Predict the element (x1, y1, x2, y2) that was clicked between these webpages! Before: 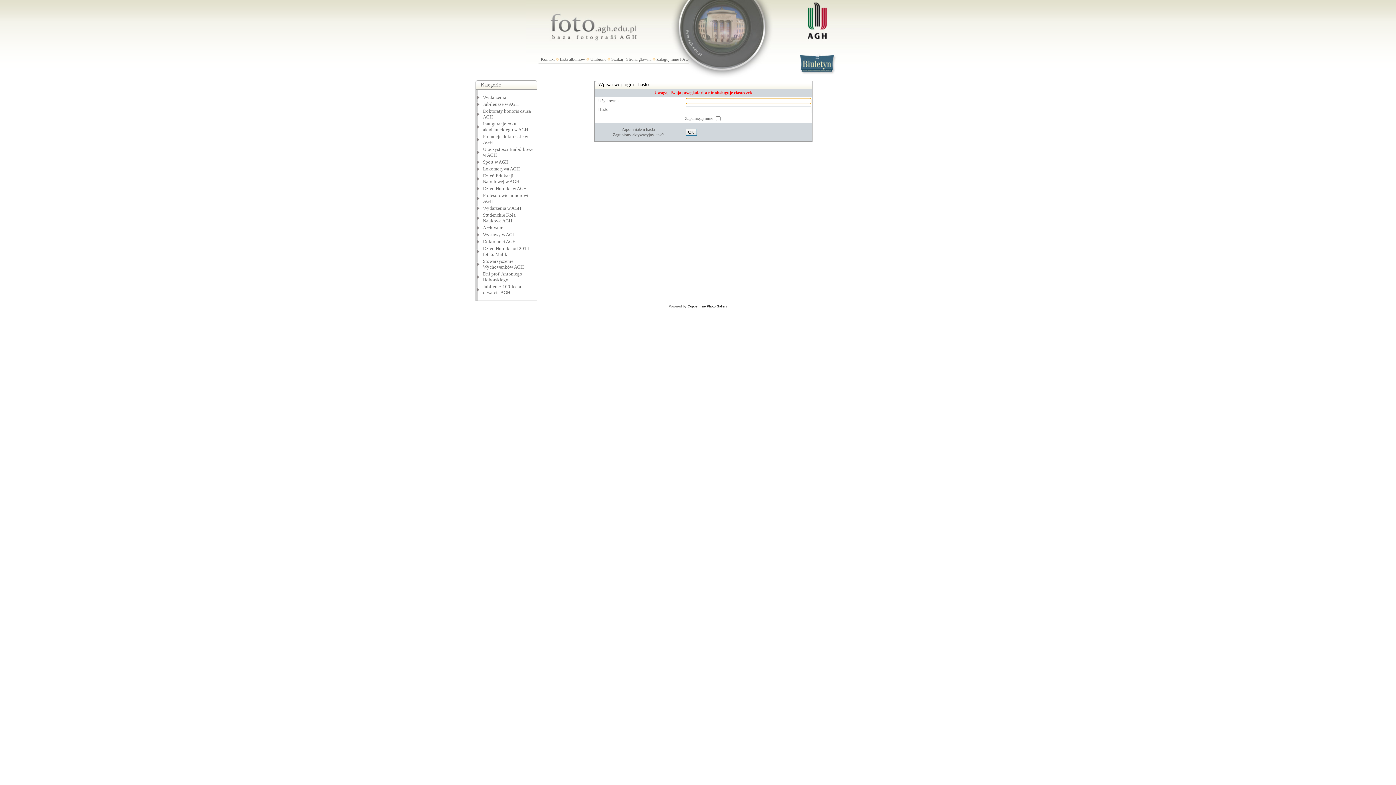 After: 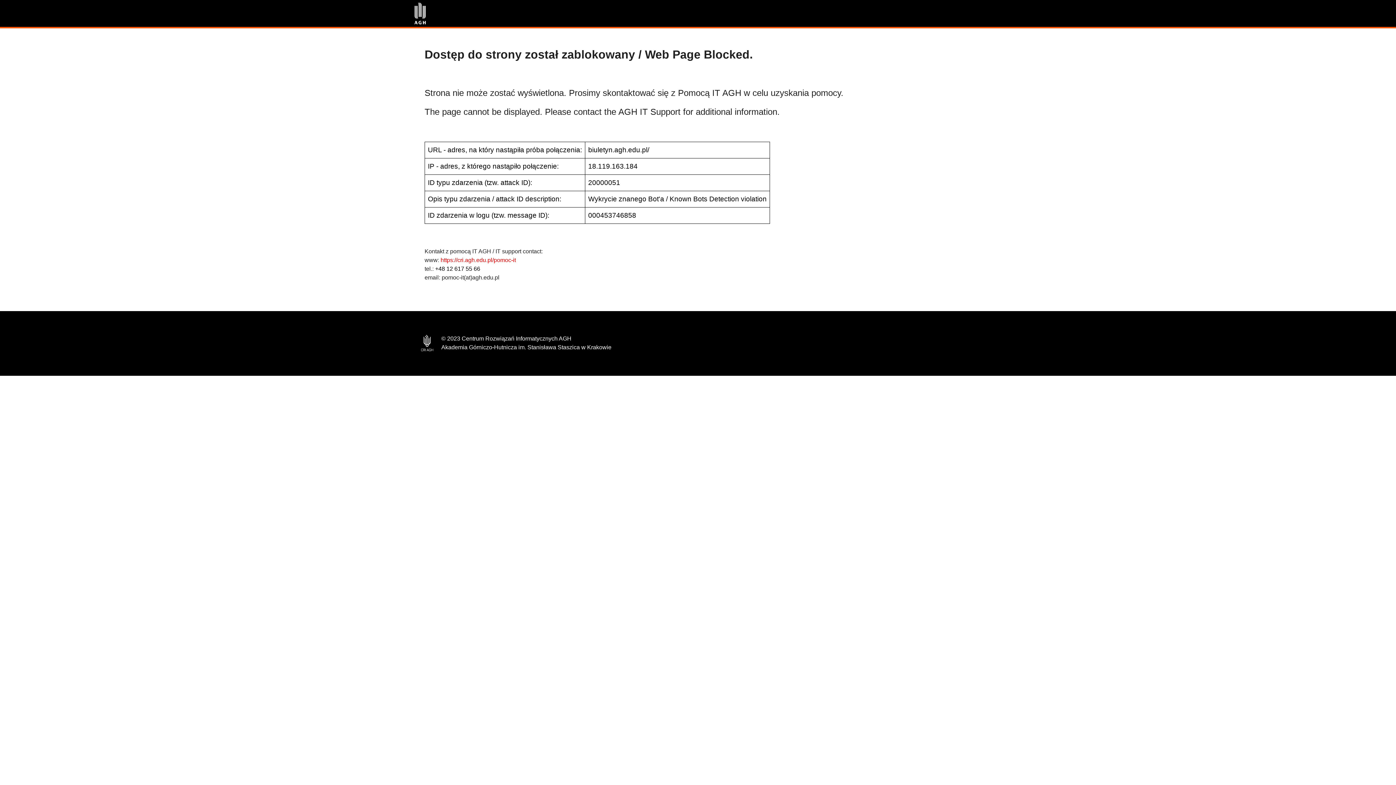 Action: label:   bbox: (795, 42, 841, 78)